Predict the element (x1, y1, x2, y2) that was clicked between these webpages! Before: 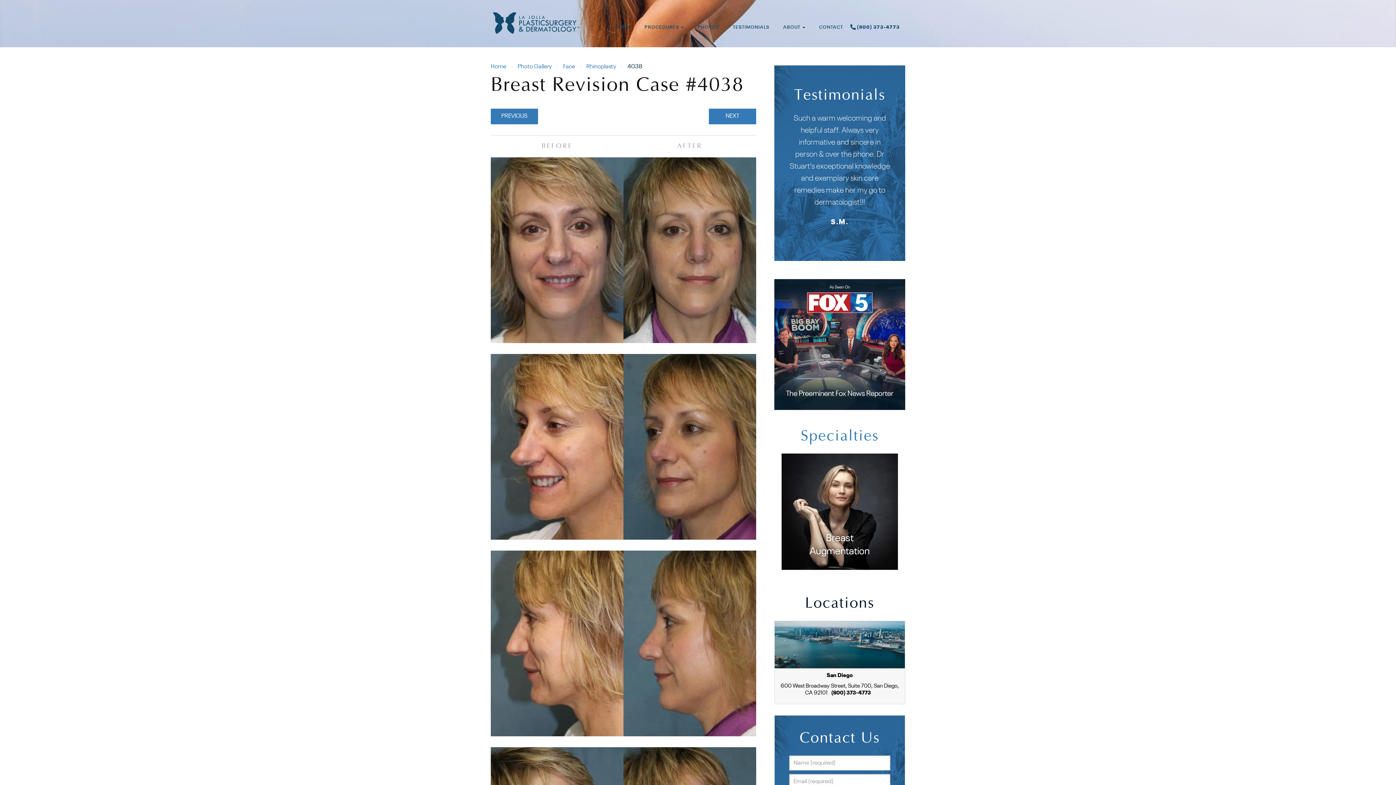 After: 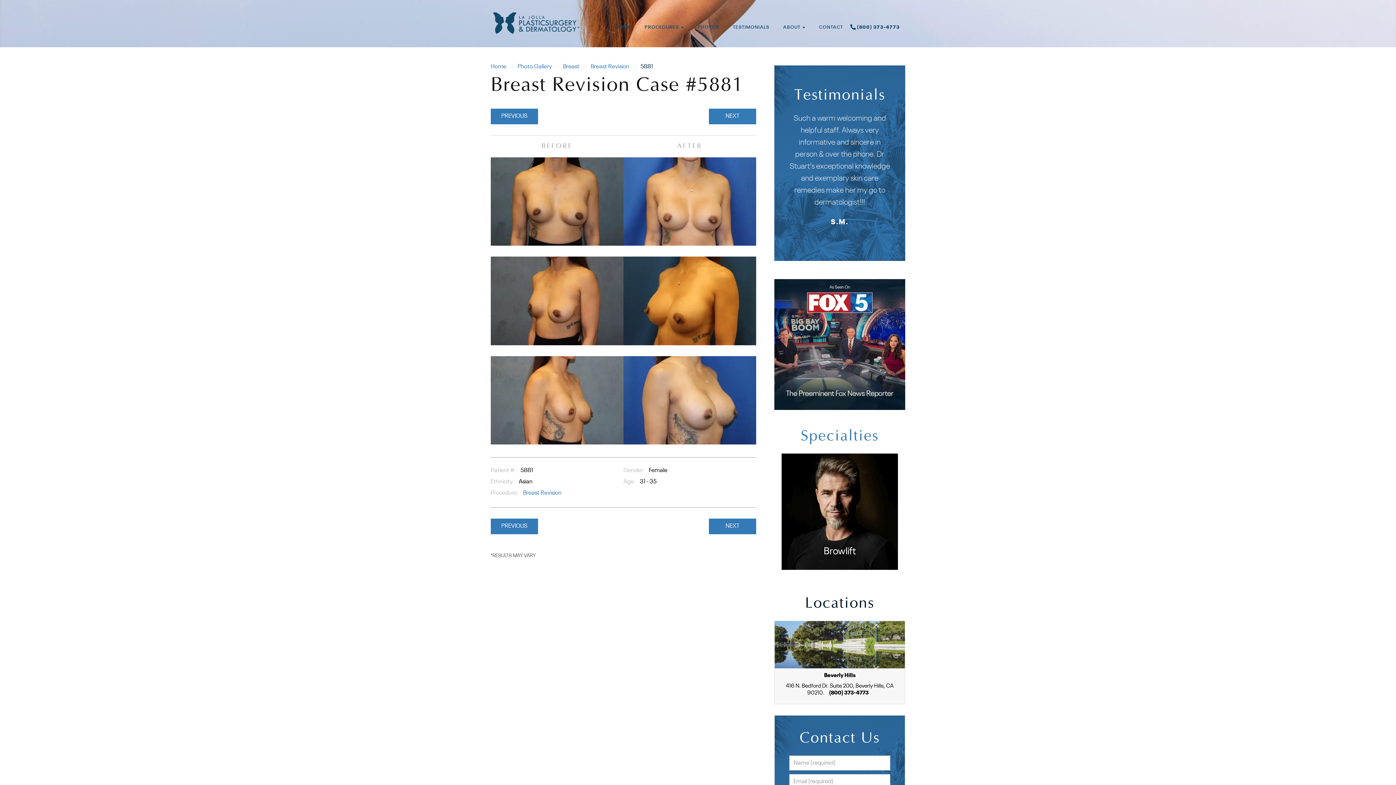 Action: label: NEXT bbox: (709, 108, 756, 124)